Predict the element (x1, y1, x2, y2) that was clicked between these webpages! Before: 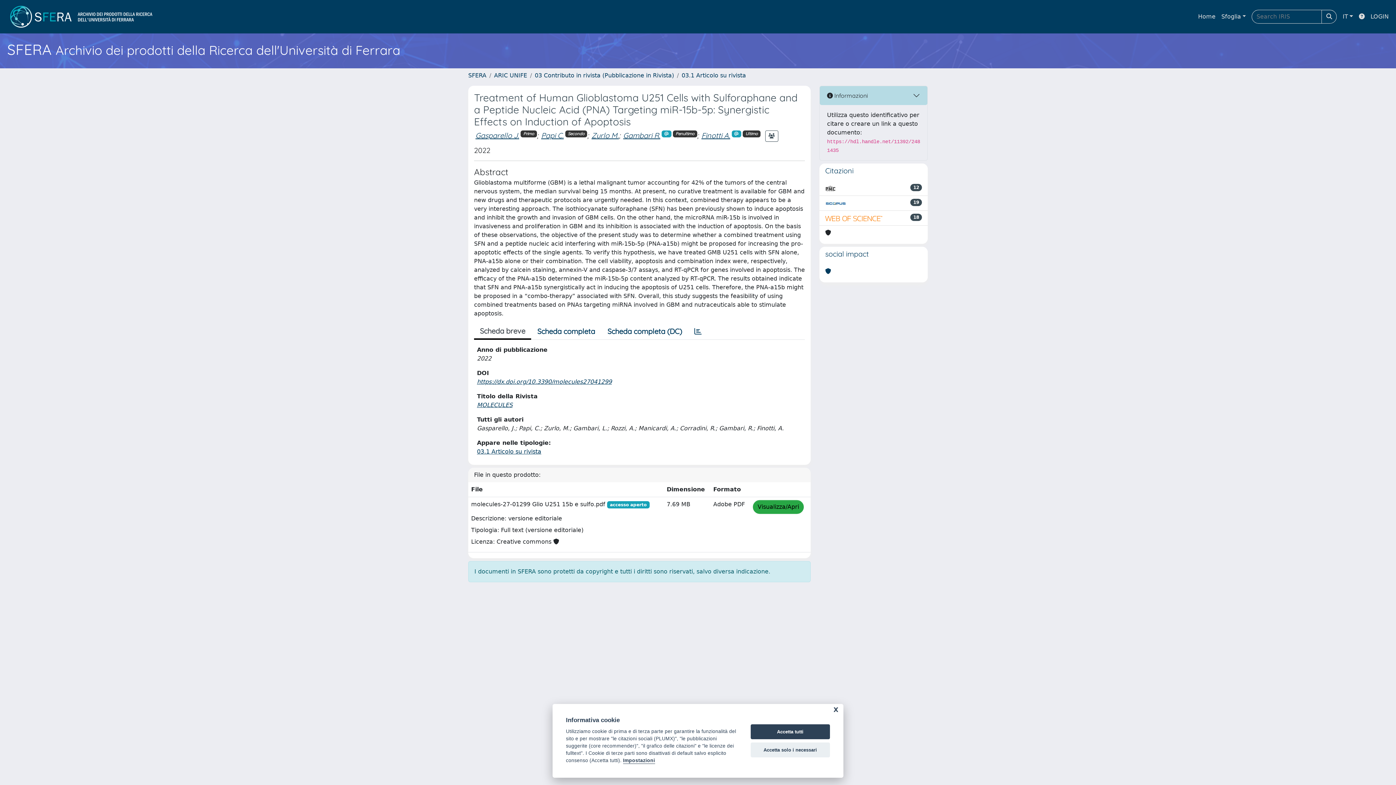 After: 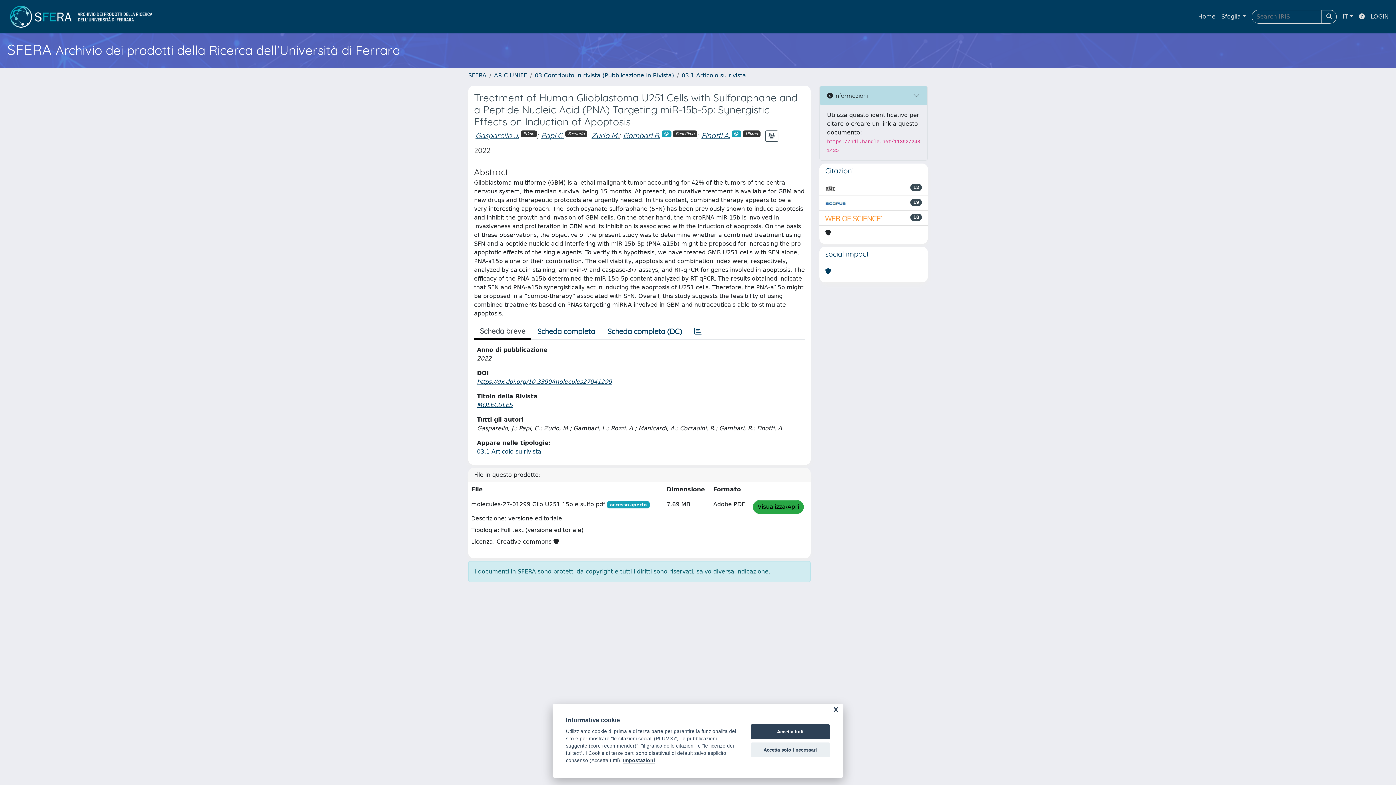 Action: bbox: (825, 213, 883, 222)